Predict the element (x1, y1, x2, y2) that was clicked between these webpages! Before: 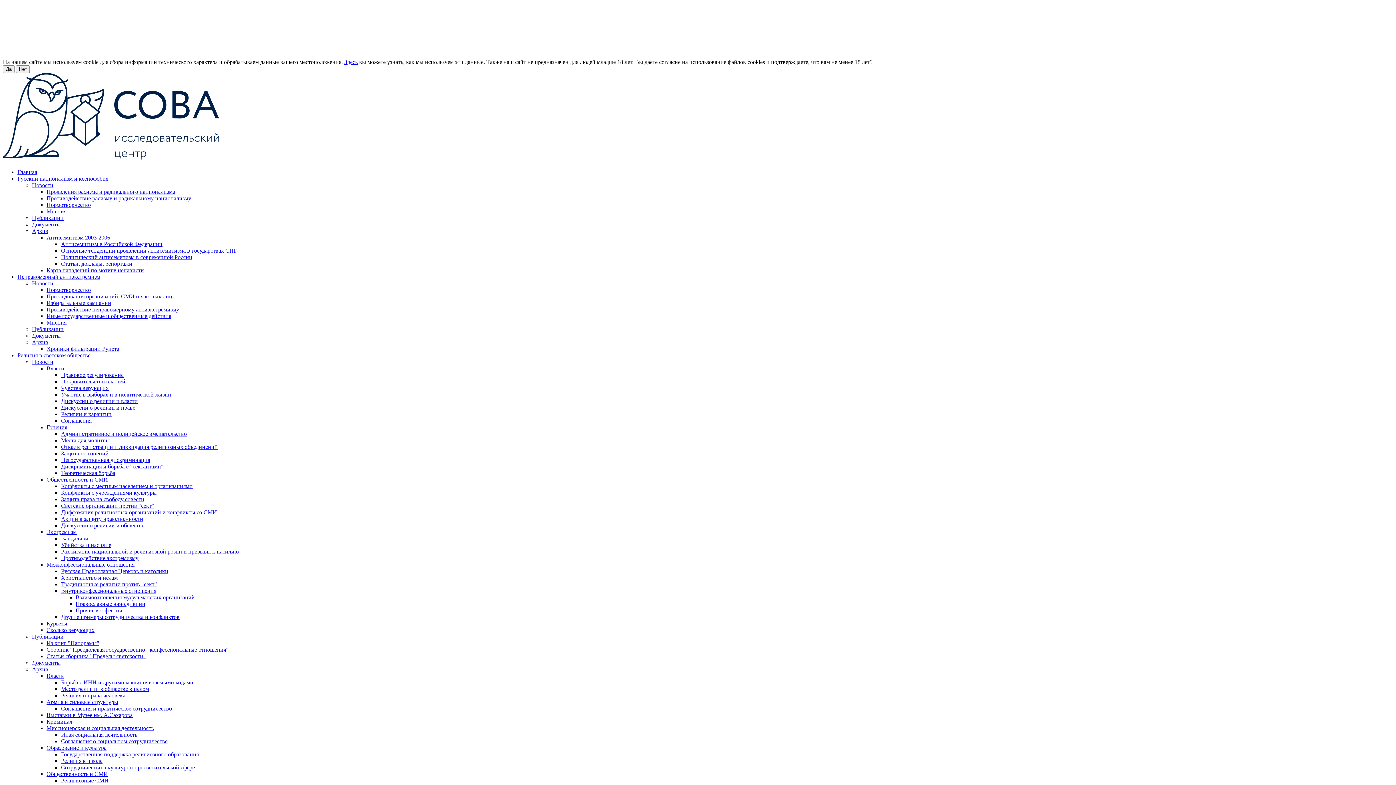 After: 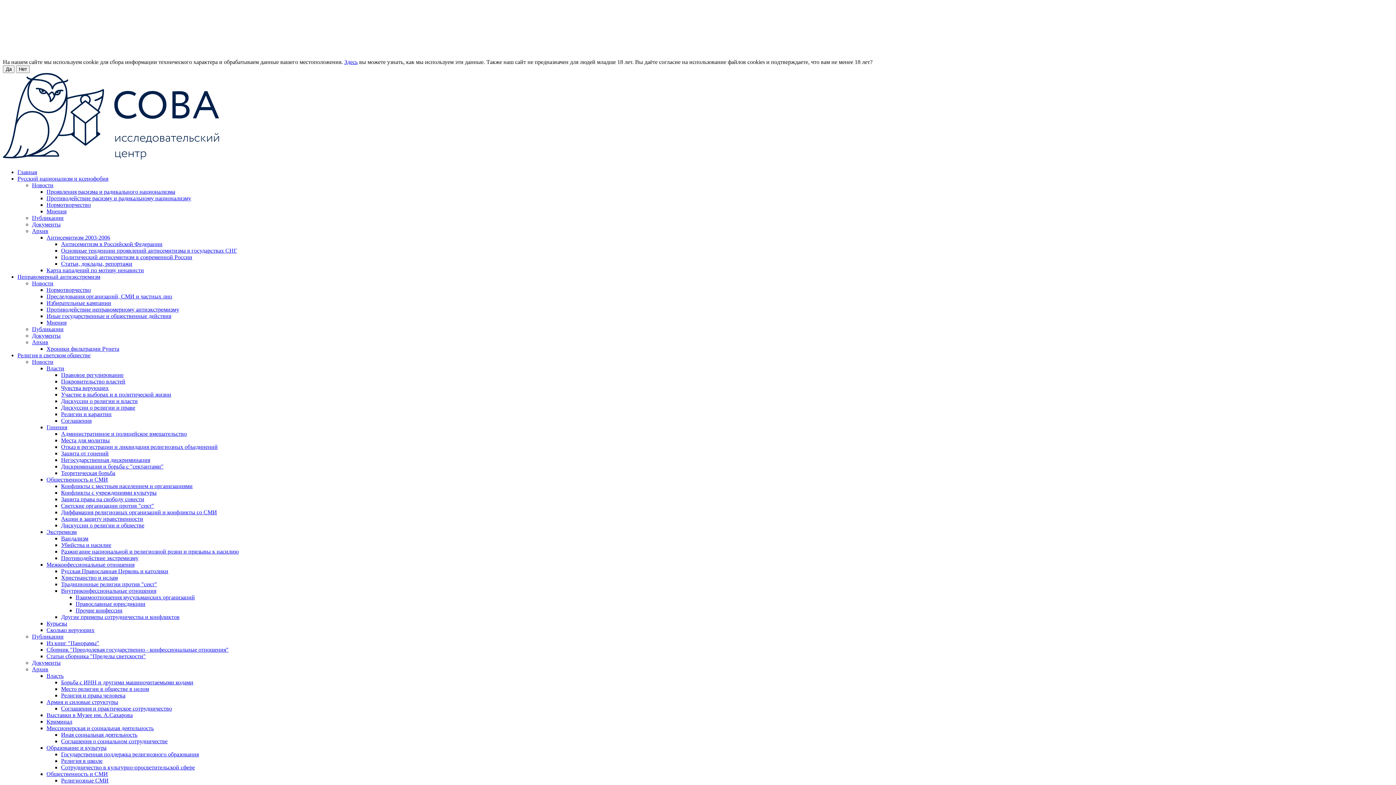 Action: label: Гонения bbox: (46, 424, 67, 430)